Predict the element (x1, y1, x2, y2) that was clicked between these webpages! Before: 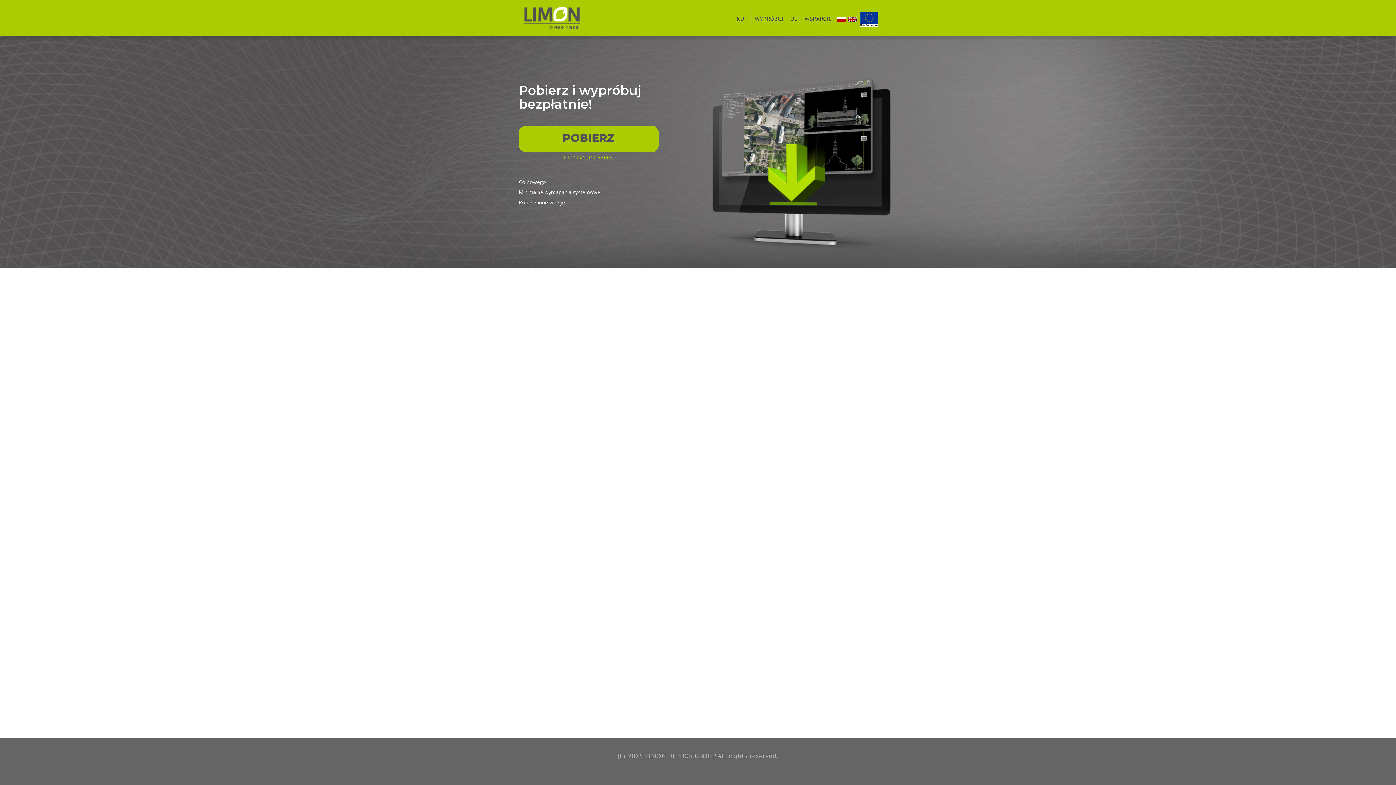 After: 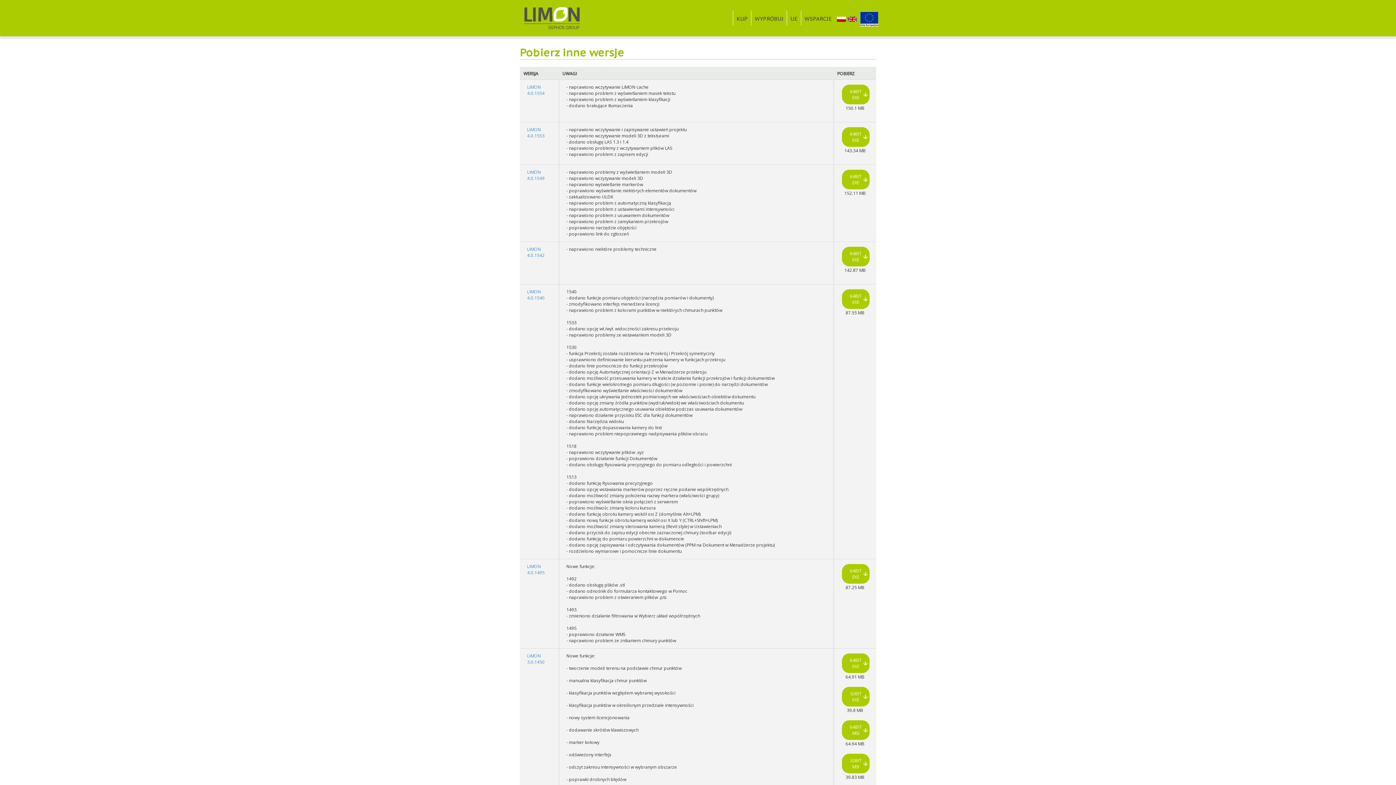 Action: bbox: (518, 198, 565, 205) label: Pobierz inne wersje